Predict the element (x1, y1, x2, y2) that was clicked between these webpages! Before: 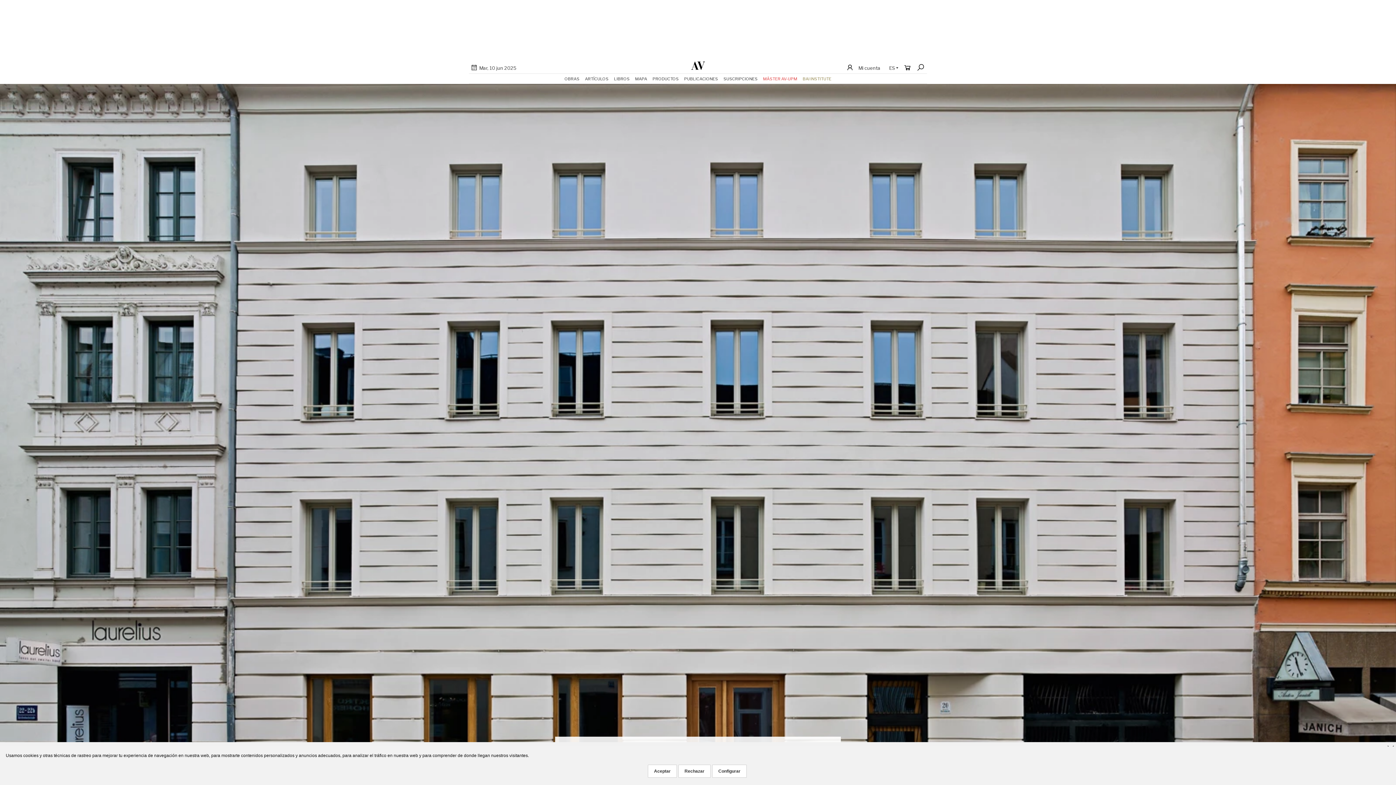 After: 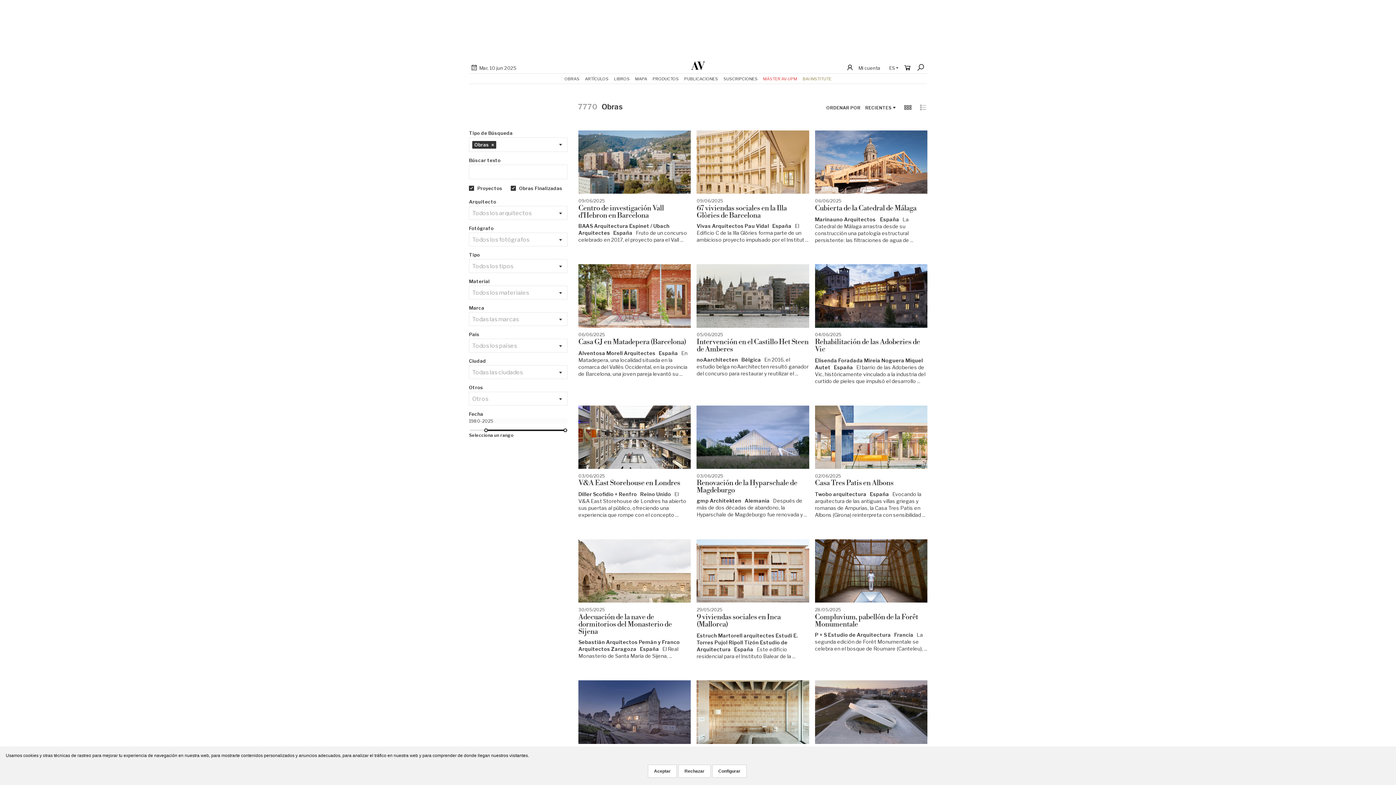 Action: bbox: (564, 73, 579, 83) label: OBRAS